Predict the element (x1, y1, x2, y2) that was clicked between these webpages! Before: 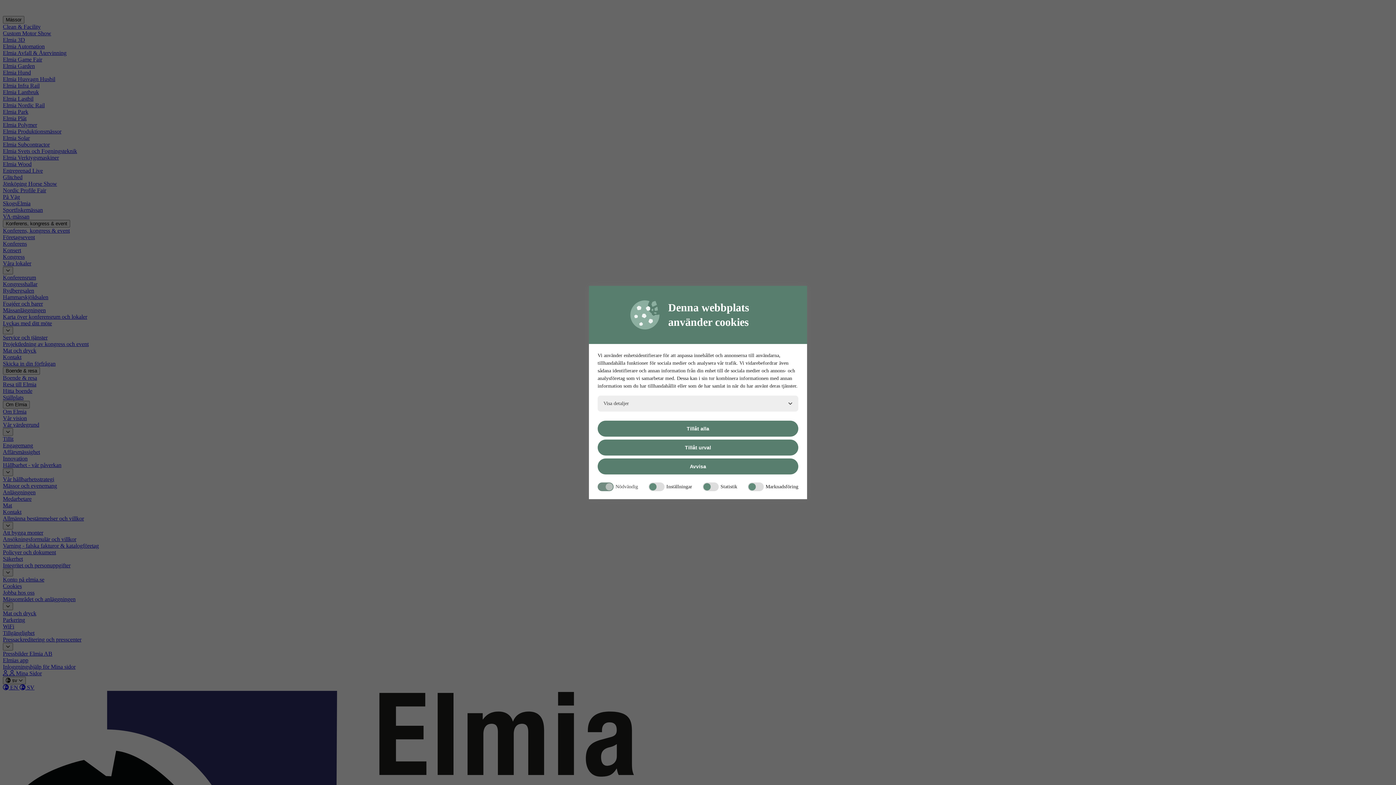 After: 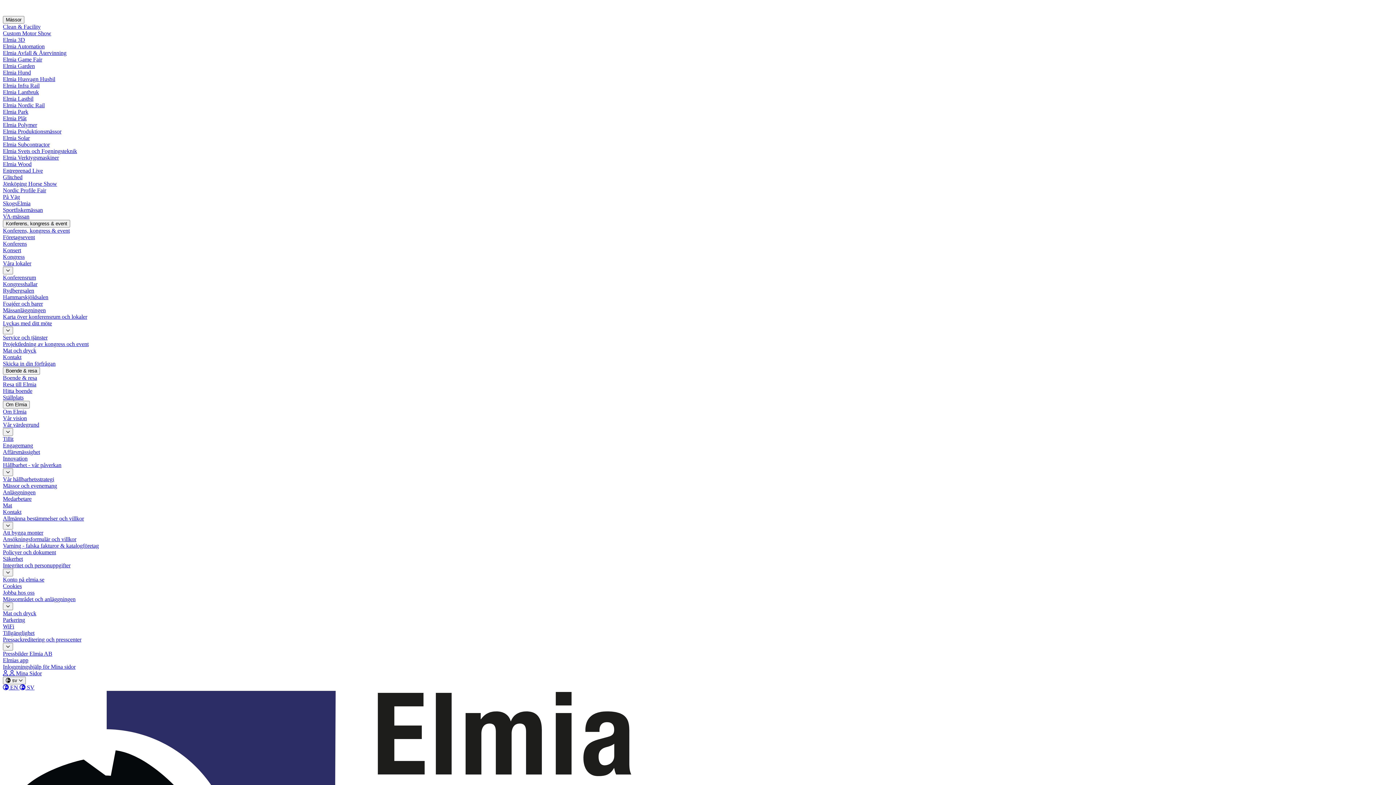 Action: bbox: (597, 420, 798, 436) label: Tillåt alla